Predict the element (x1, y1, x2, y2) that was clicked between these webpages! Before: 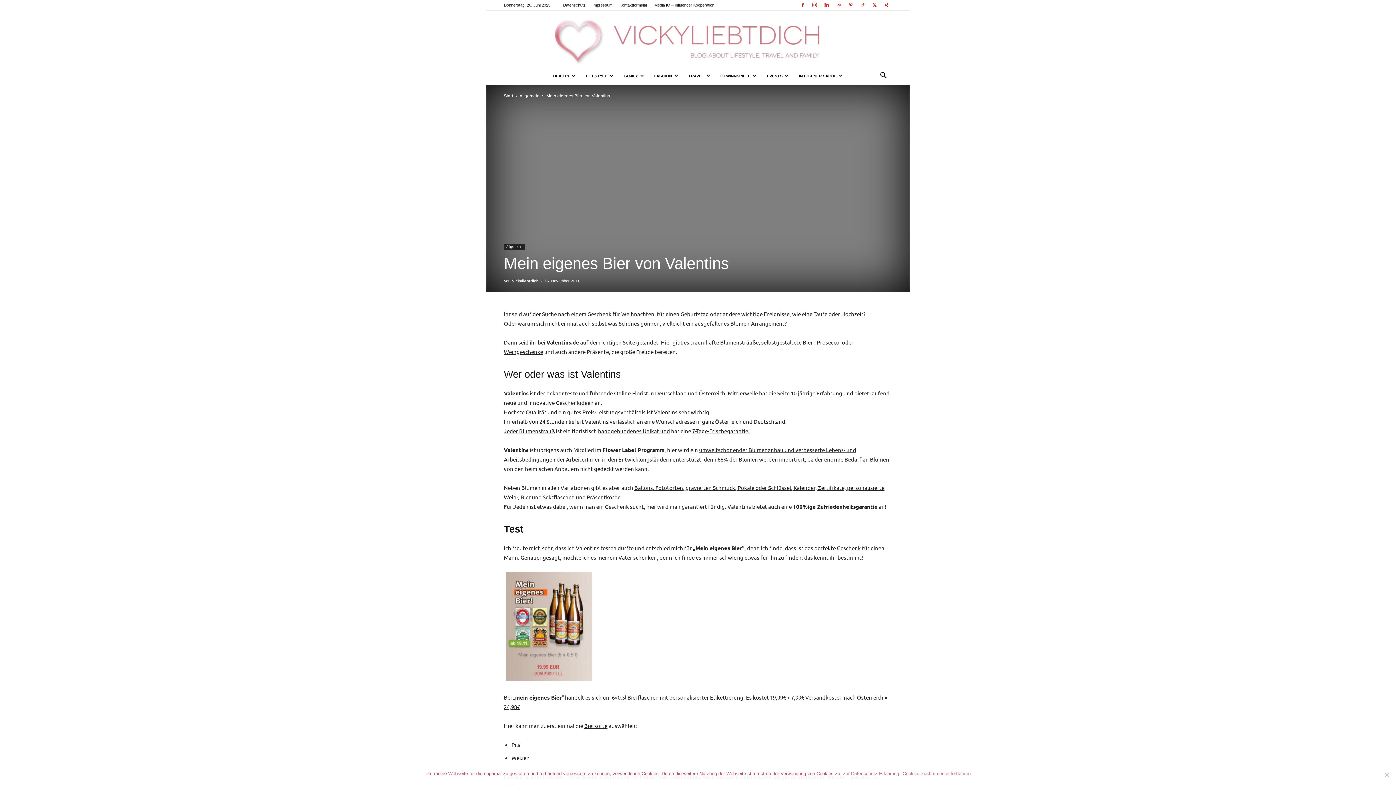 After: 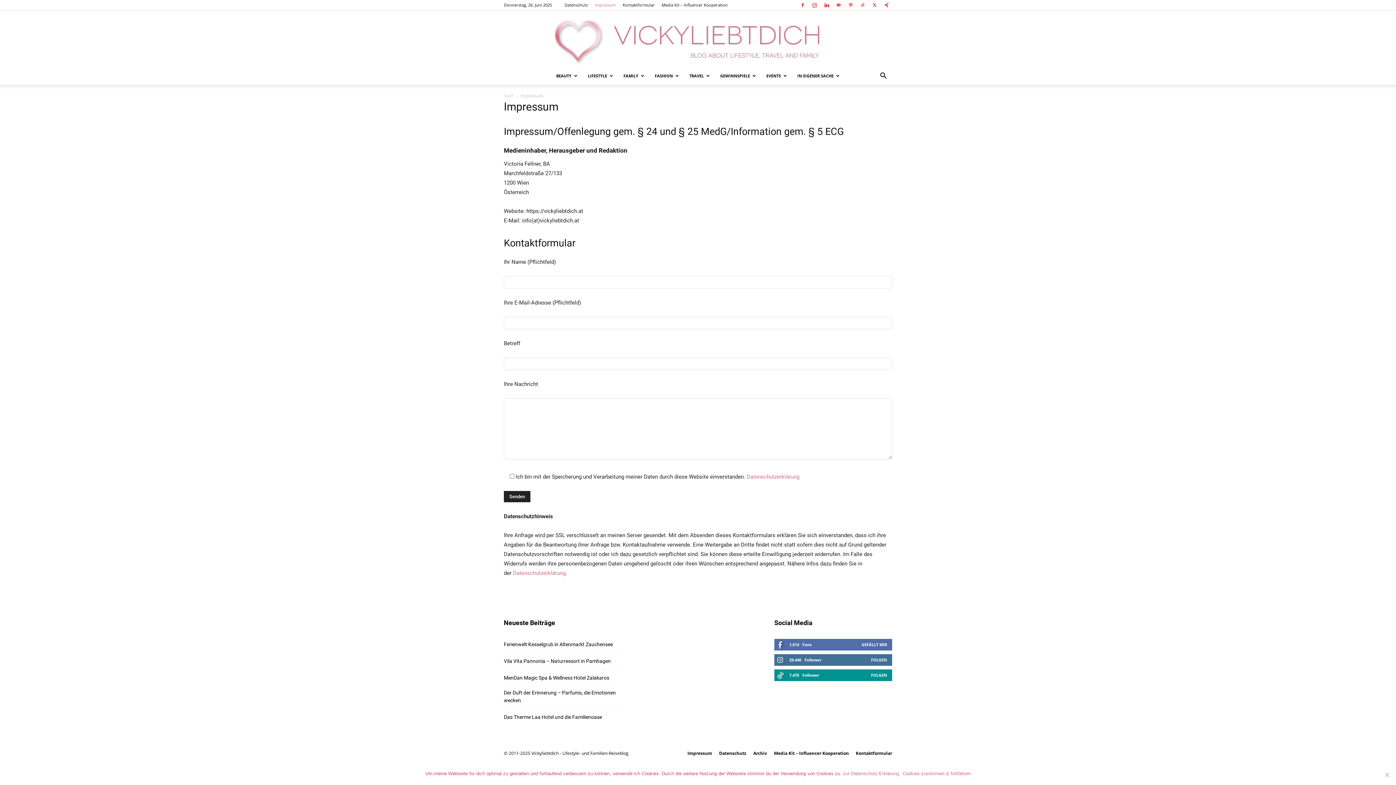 Action: bbox: (592, 2, 612, 7) label: Impressum